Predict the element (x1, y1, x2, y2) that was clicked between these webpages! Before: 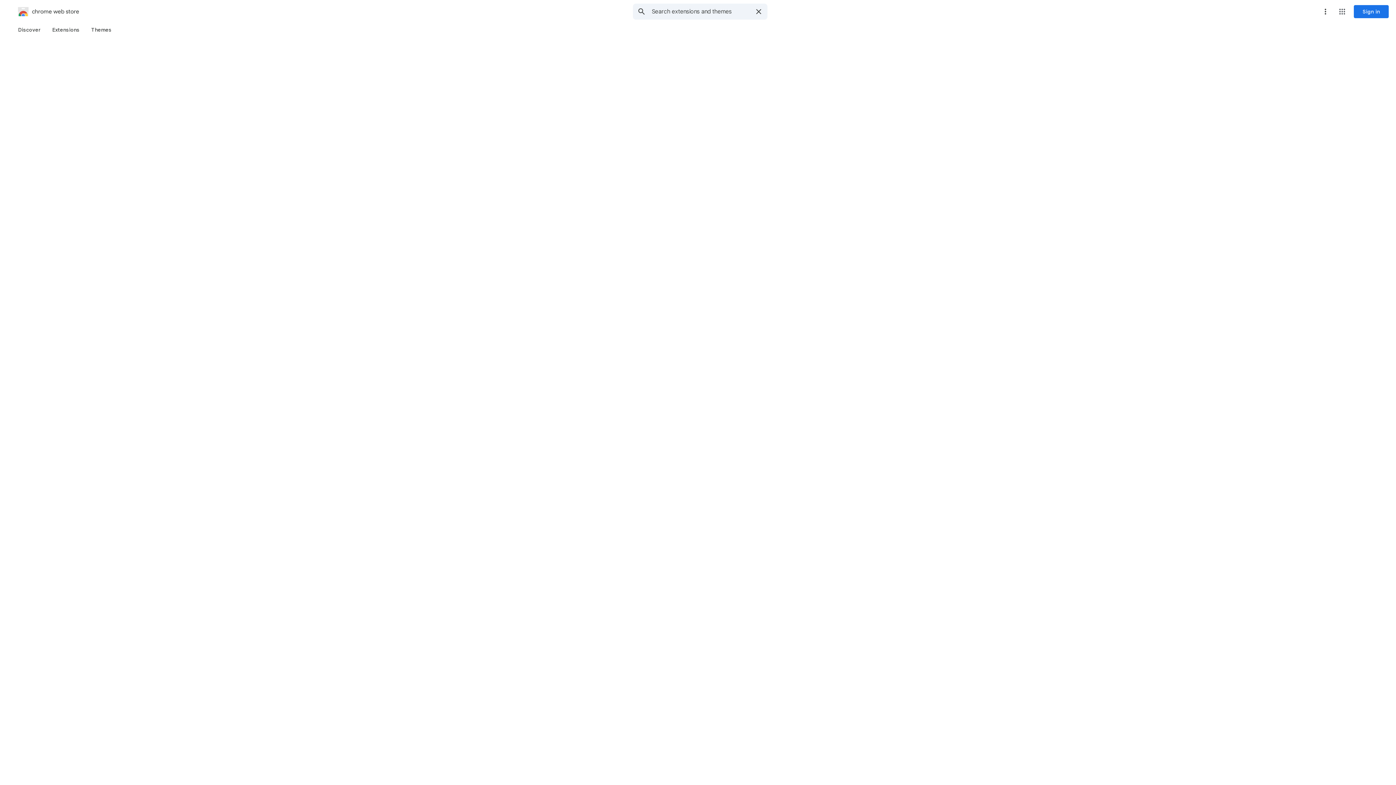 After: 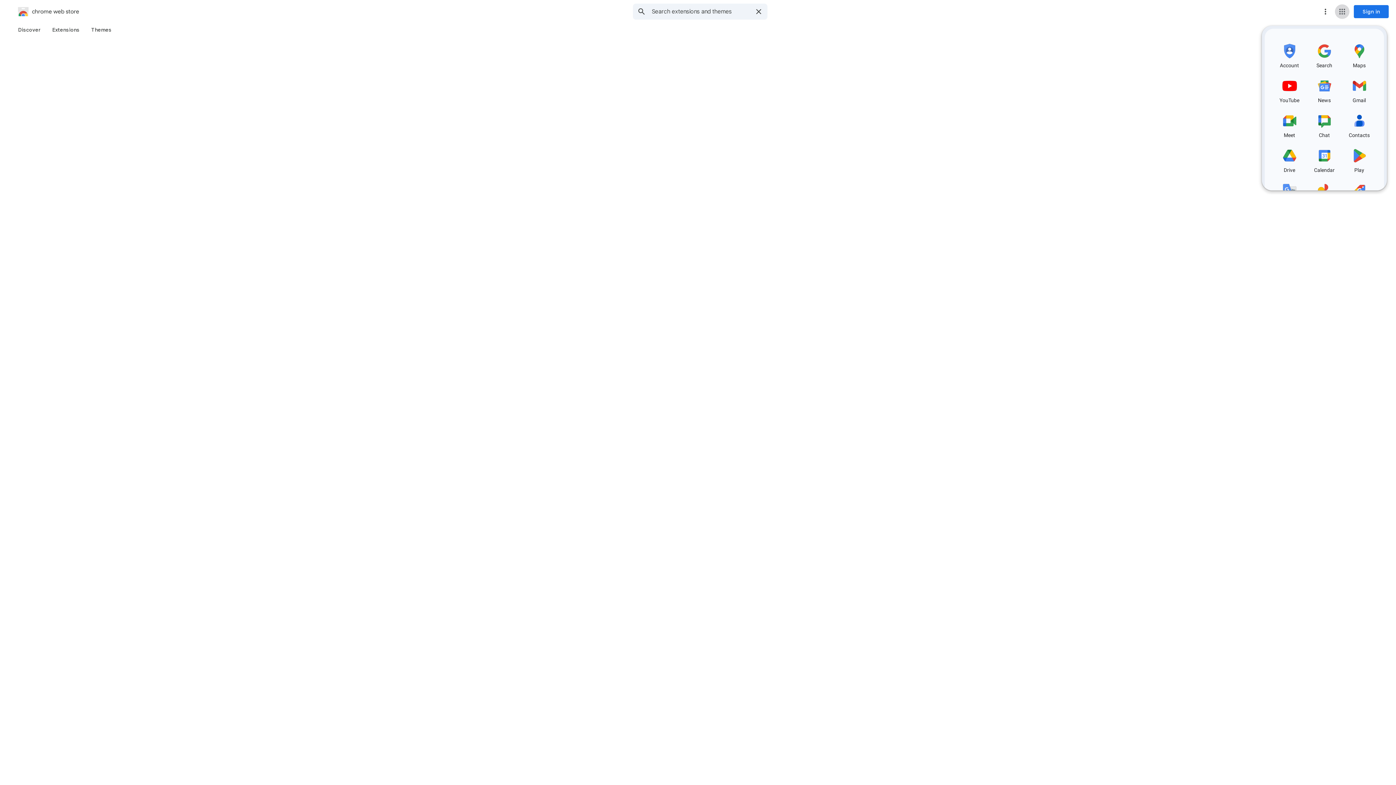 Action: bbox: (1335, 4, 1349, 18) label: Google apps